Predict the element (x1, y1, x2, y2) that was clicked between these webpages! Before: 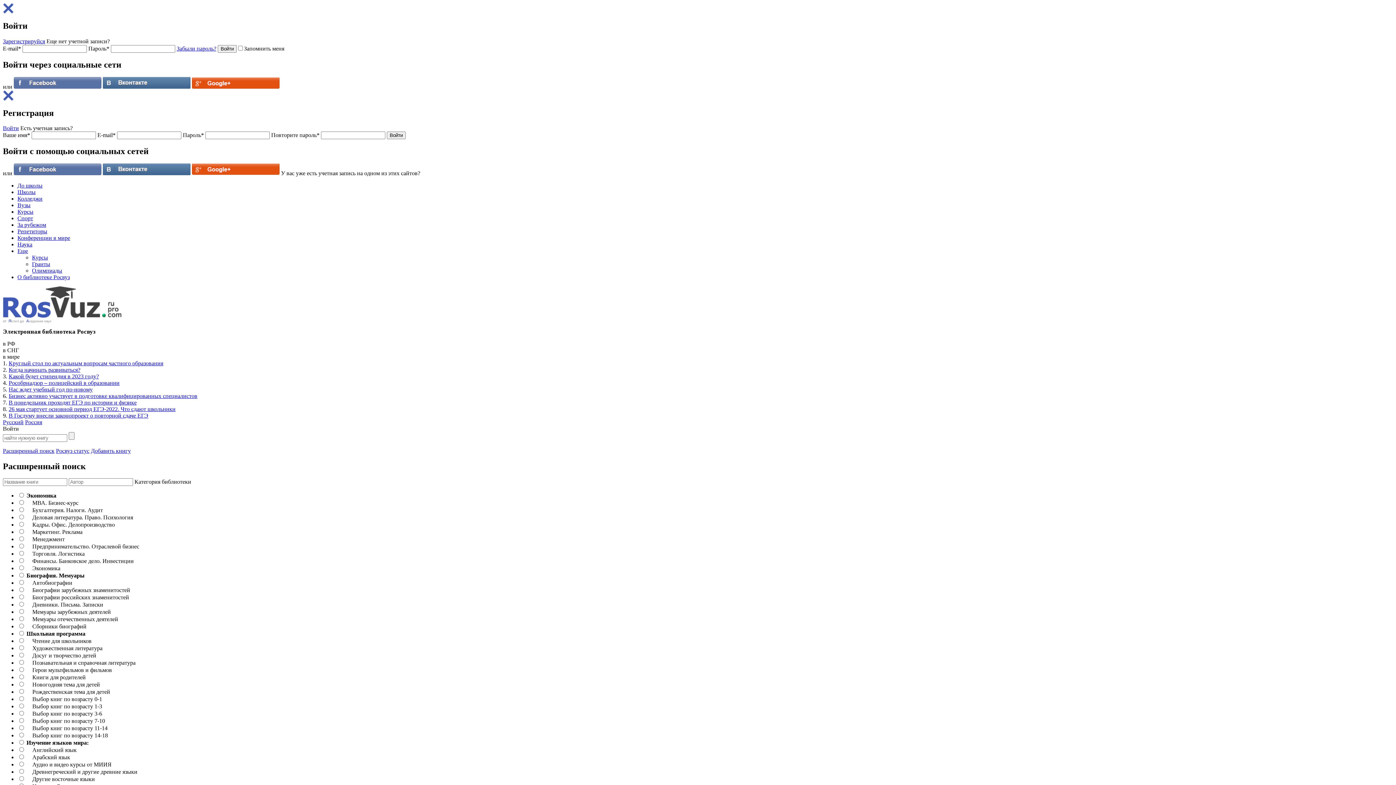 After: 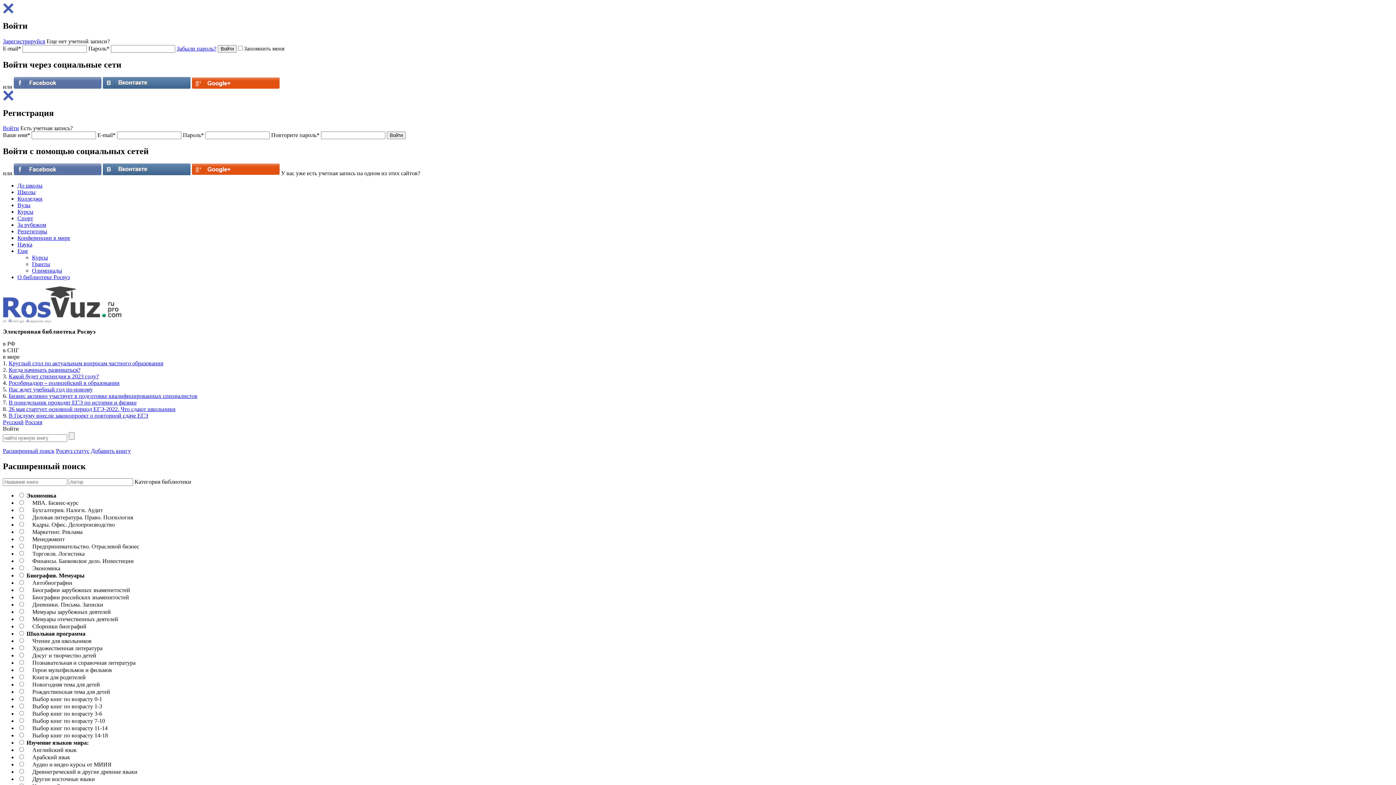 Action: bbox: (56, 447, 89, 454) label: Росвуз статус